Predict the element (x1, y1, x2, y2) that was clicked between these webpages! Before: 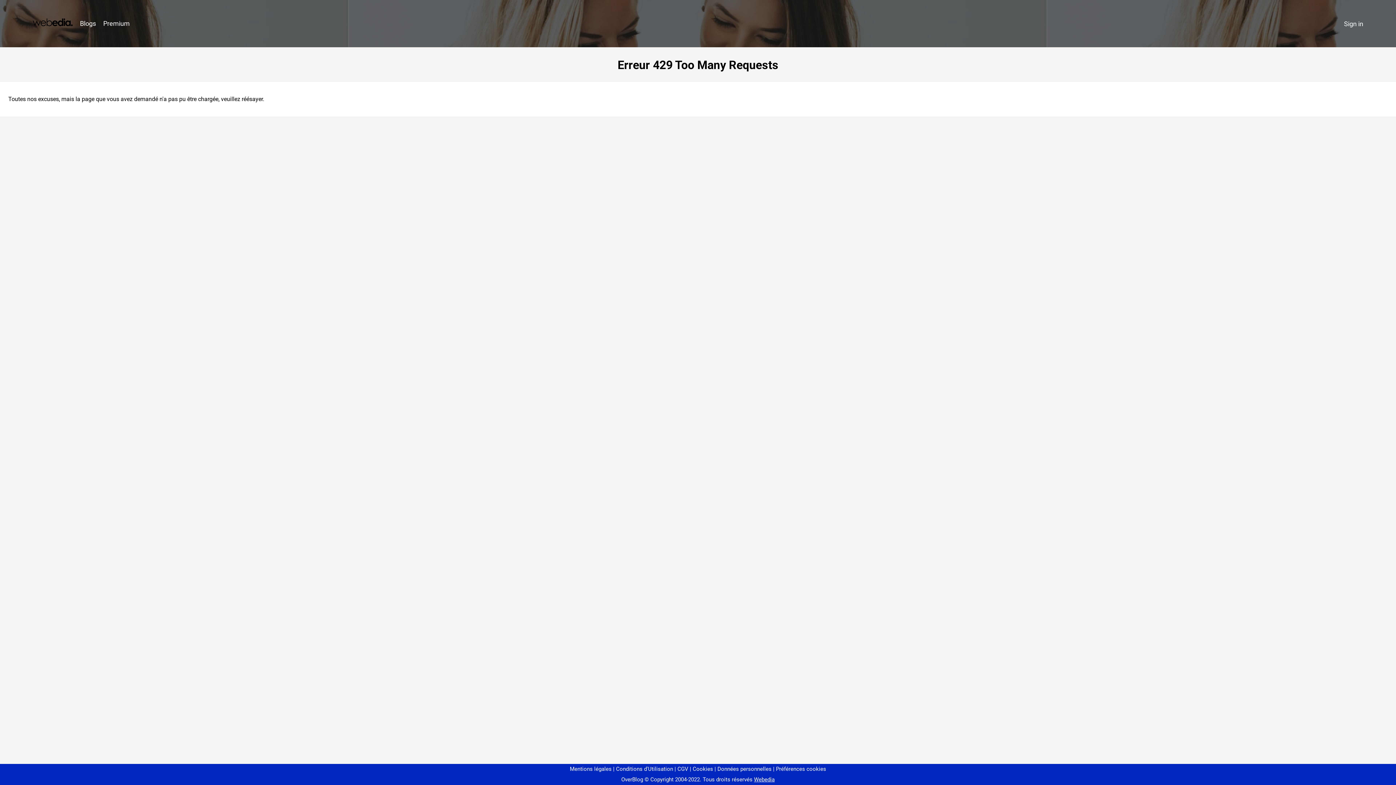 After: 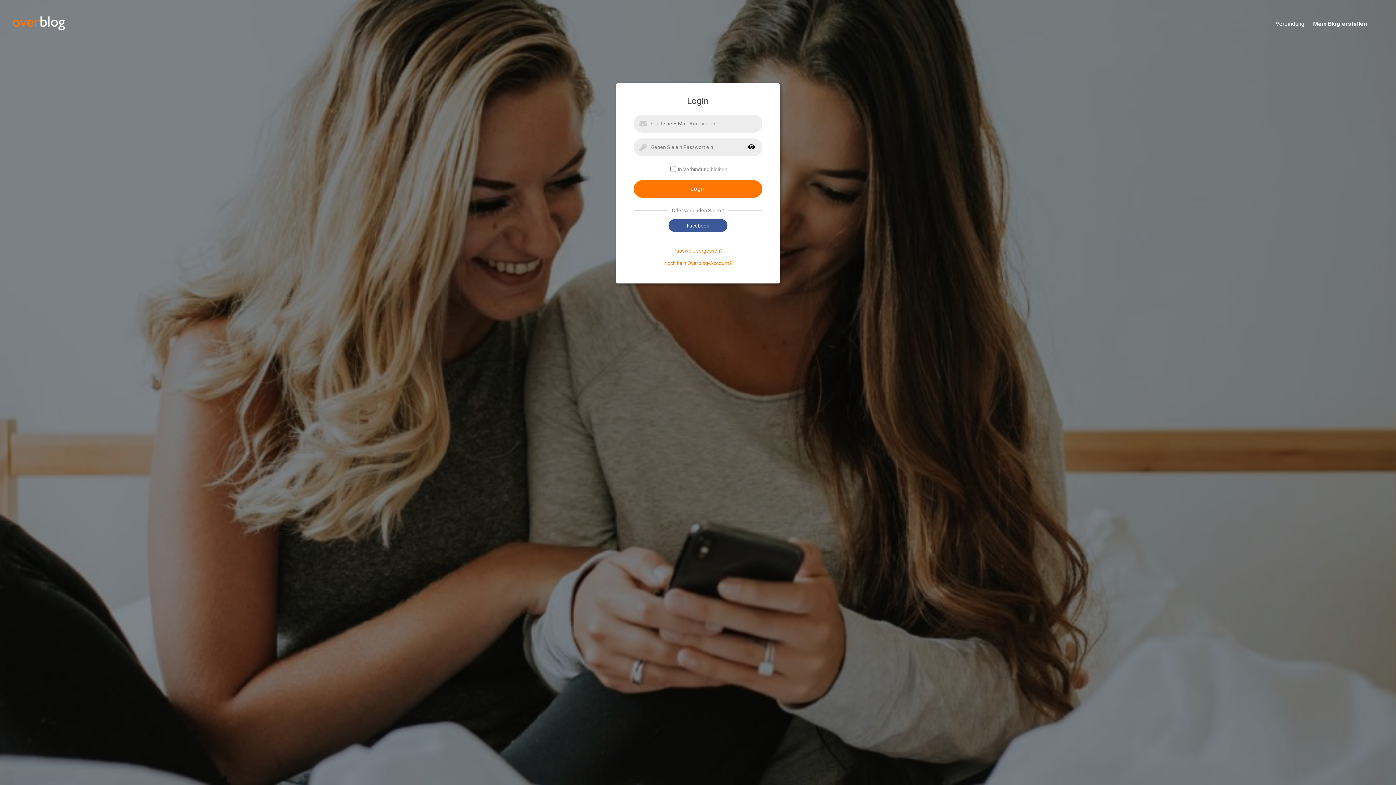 Action: bbox: (1340, 16, 1367, 31) label: Sign in